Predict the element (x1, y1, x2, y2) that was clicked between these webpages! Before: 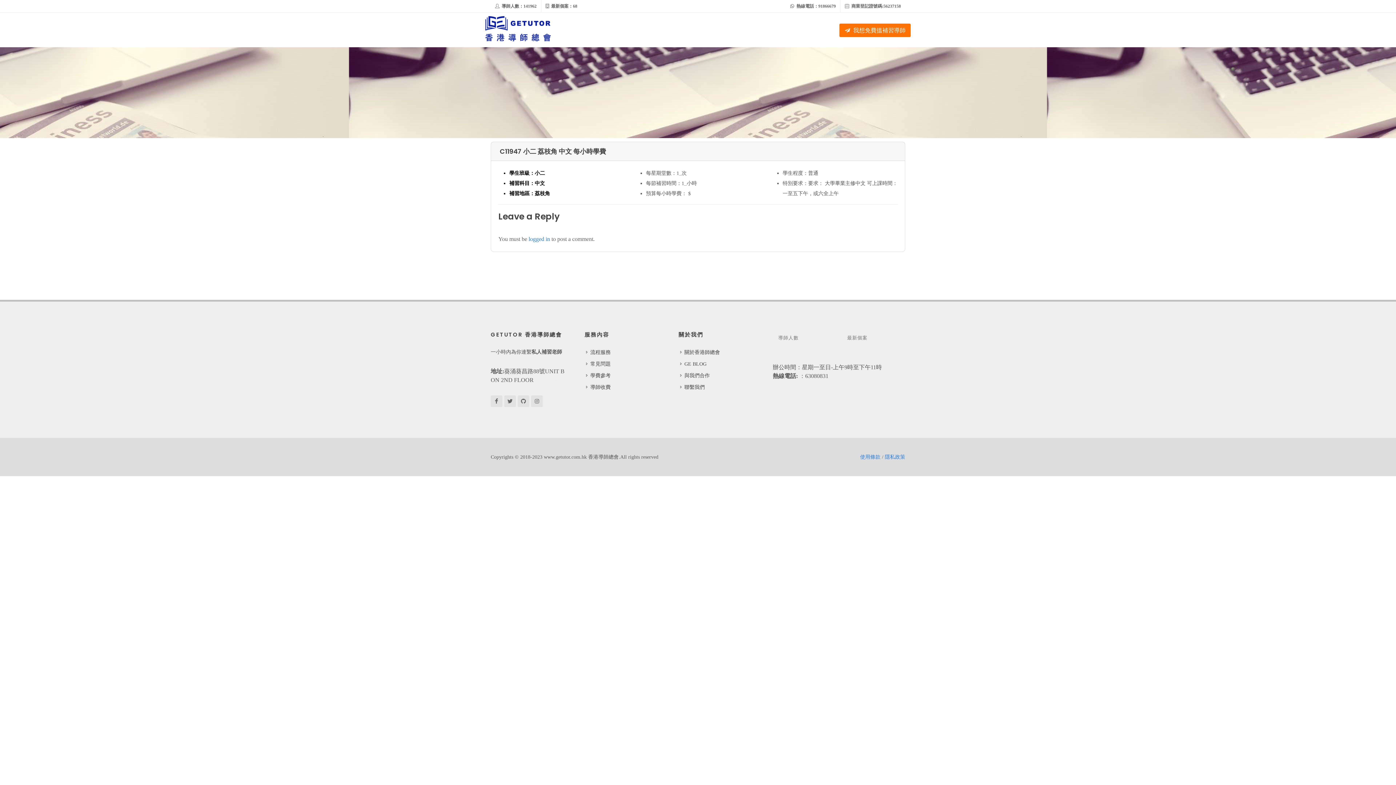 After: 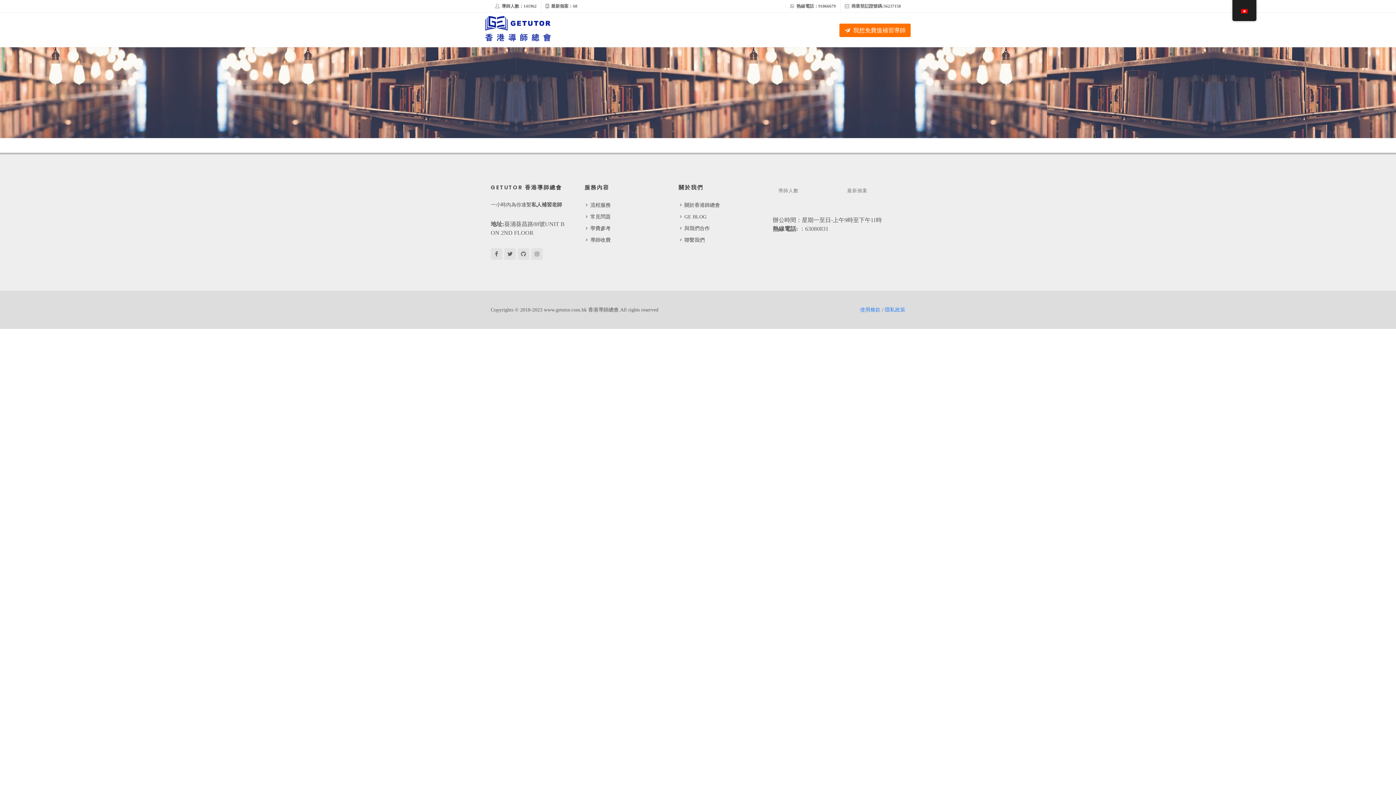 Action: bbox: (680, 372, 711, 379) label: 與我們合作